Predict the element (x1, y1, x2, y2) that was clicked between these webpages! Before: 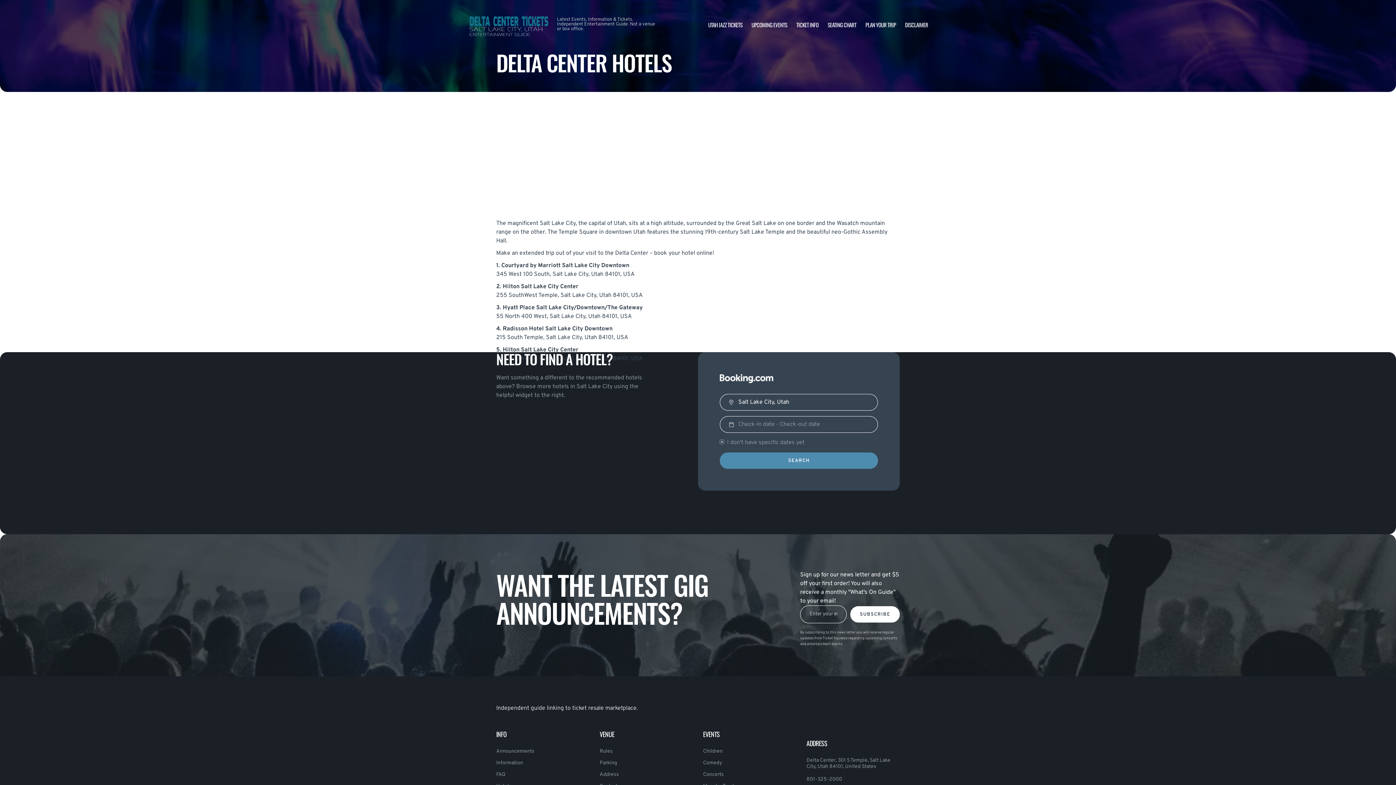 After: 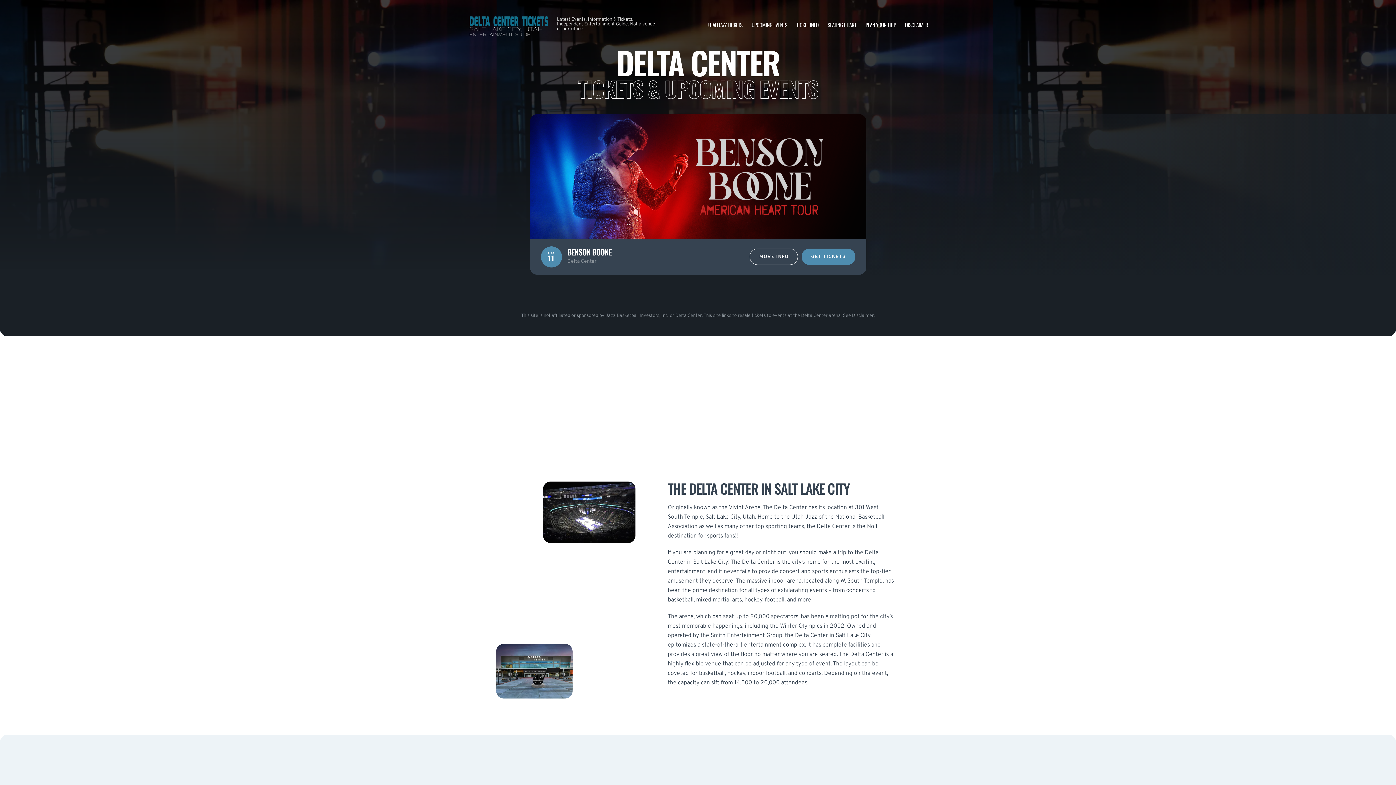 Action: bbox: (468, 10, 549, 38)